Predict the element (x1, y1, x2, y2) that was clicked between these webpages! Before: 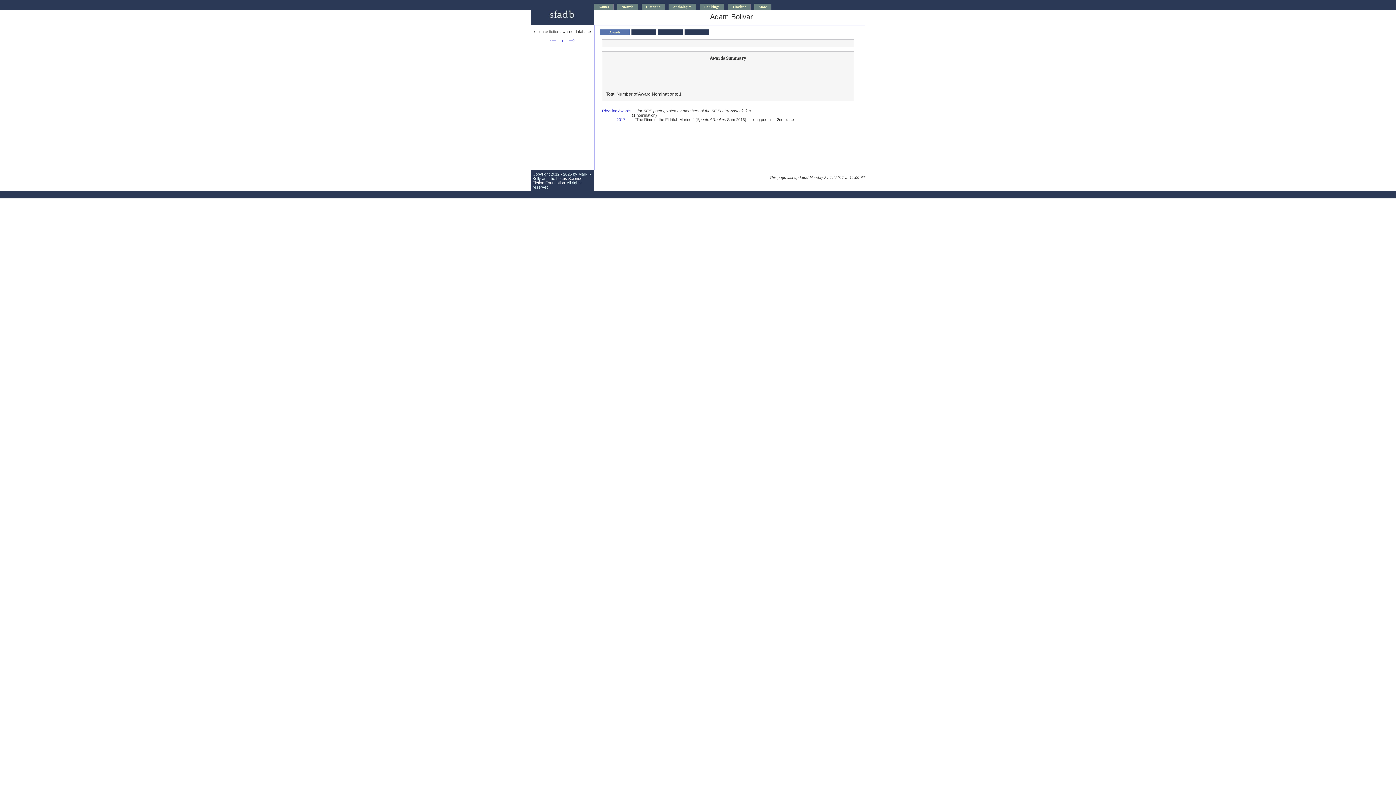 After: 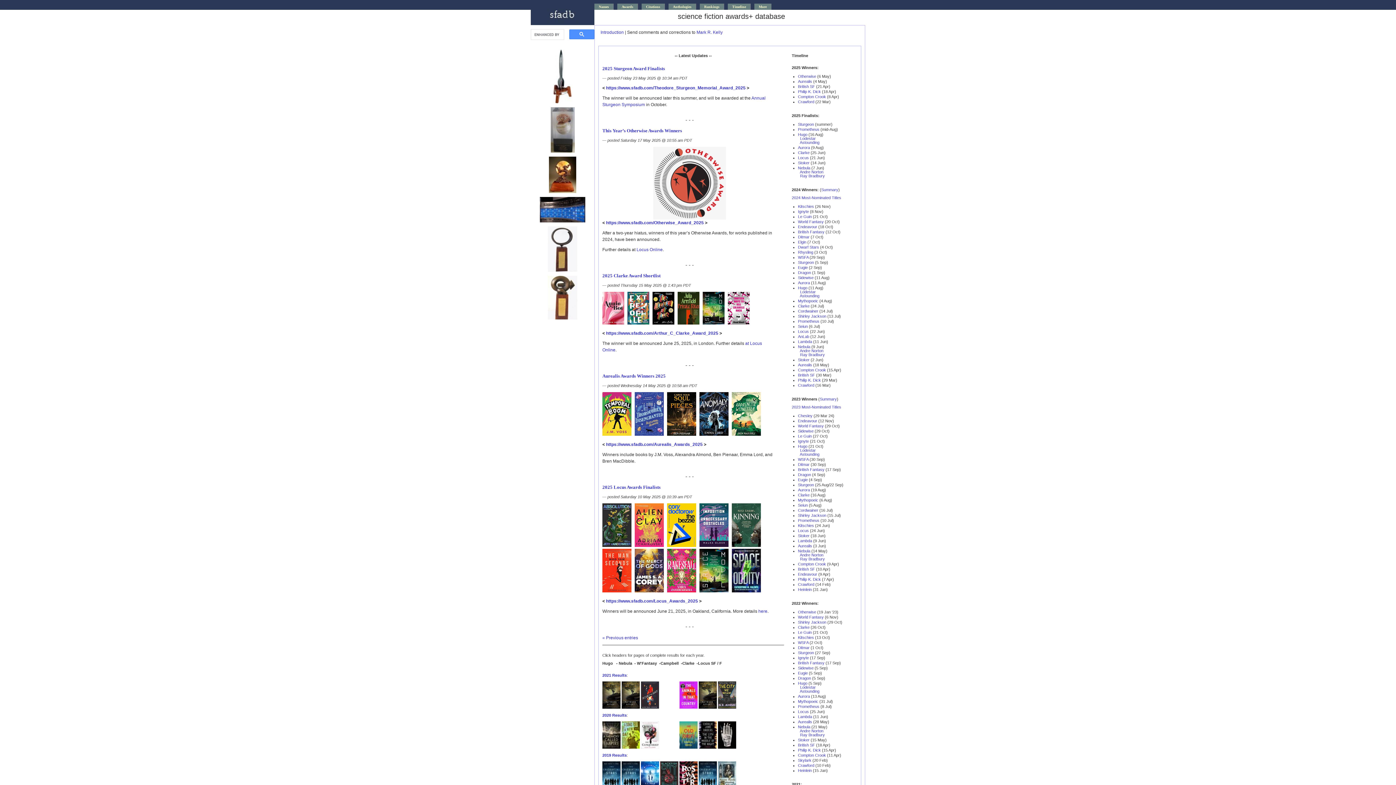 Action: bbox: (530, 21, 594, 25)